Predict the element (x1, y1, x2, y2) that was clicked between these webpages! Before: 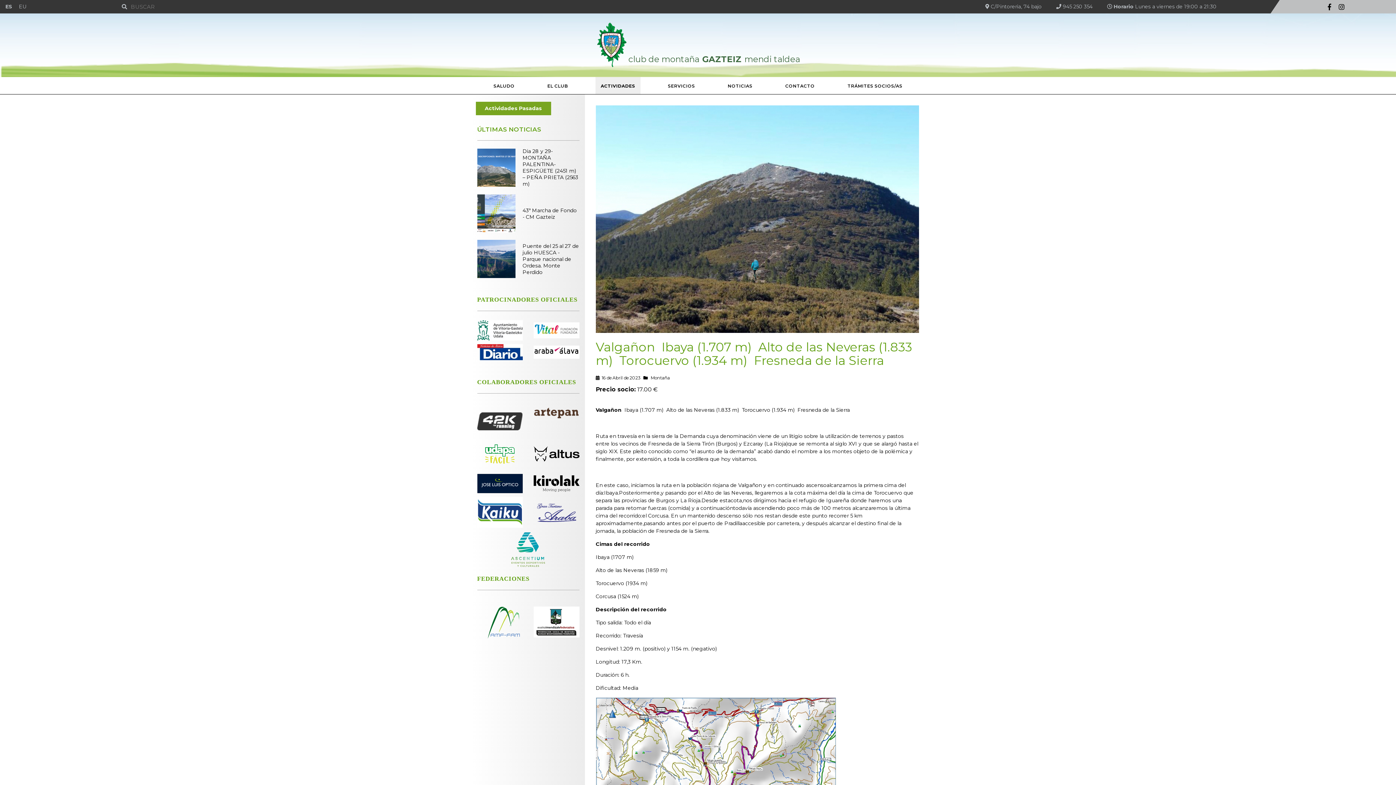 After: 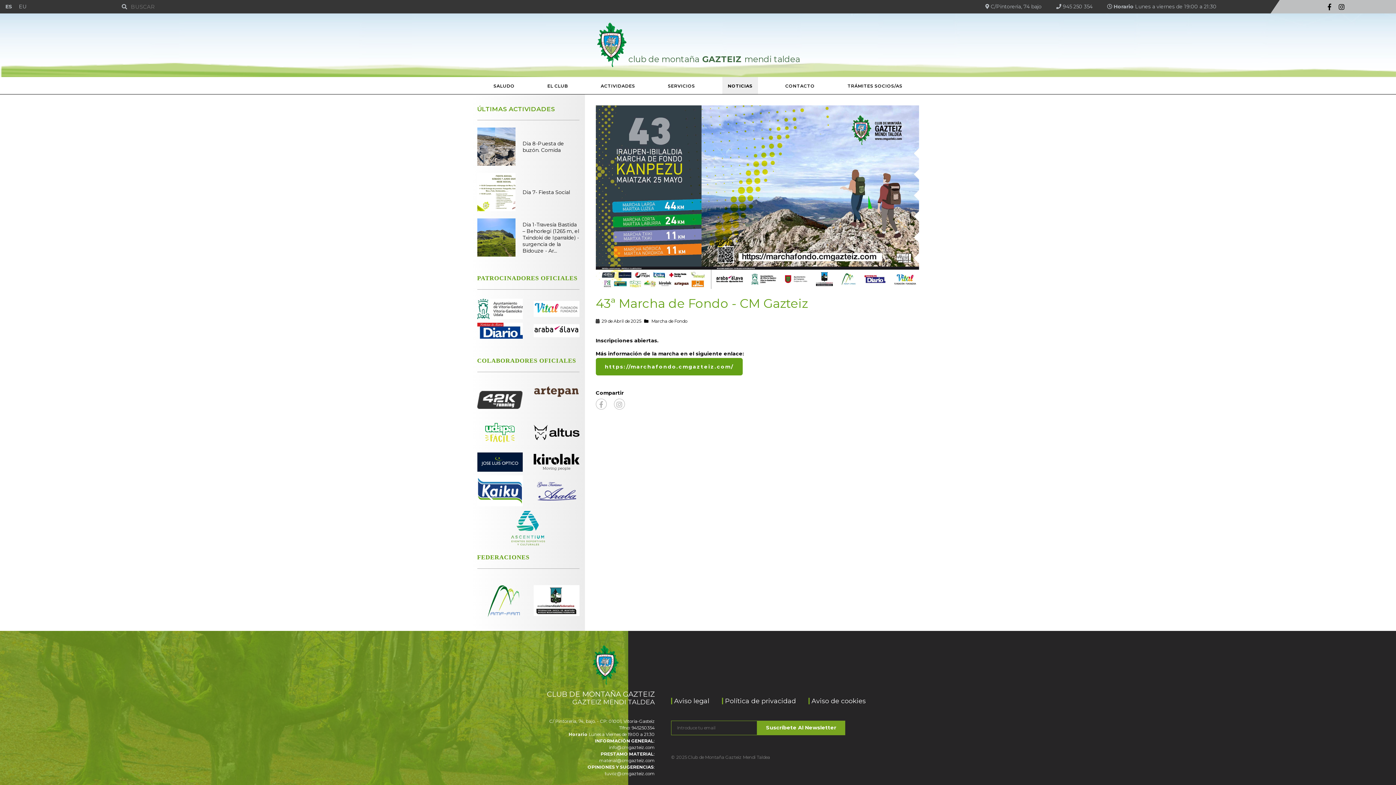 Action: label:  43ª Marcha de Fondo - CM Gazteiz bbox: (477, 209, 579, 217)